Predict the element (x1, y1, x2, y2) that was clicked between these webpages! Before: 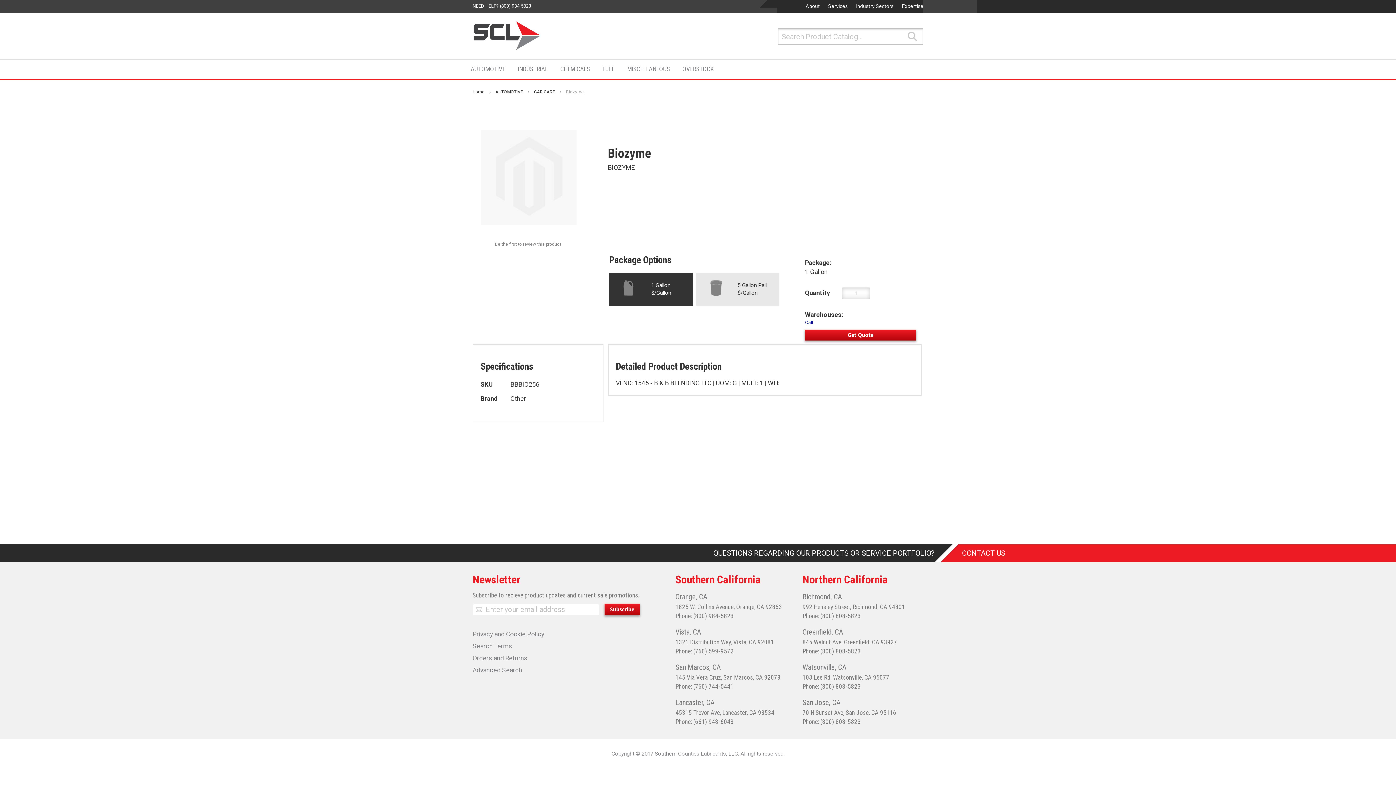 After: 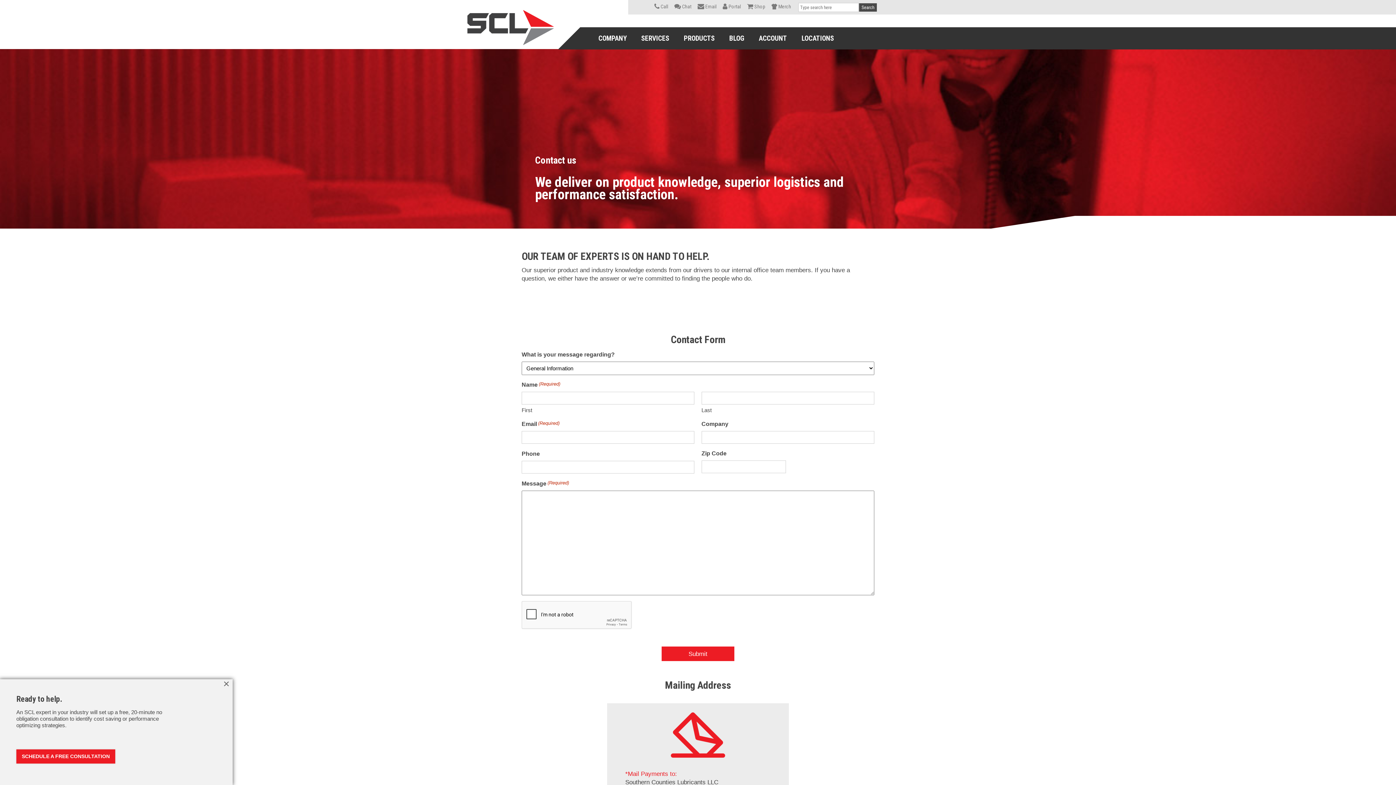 Action: bbox: (962, 549, 1005, 557) label: CONTACT US